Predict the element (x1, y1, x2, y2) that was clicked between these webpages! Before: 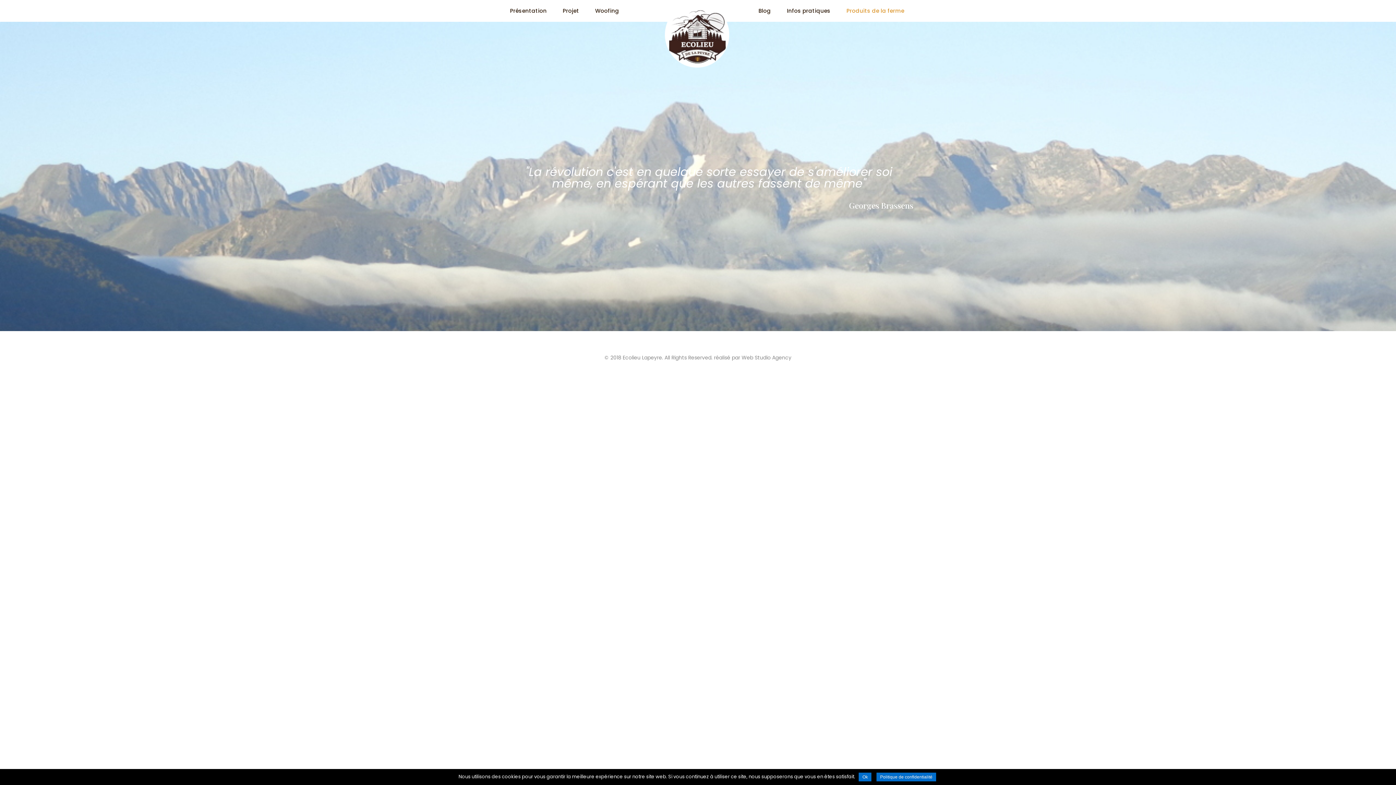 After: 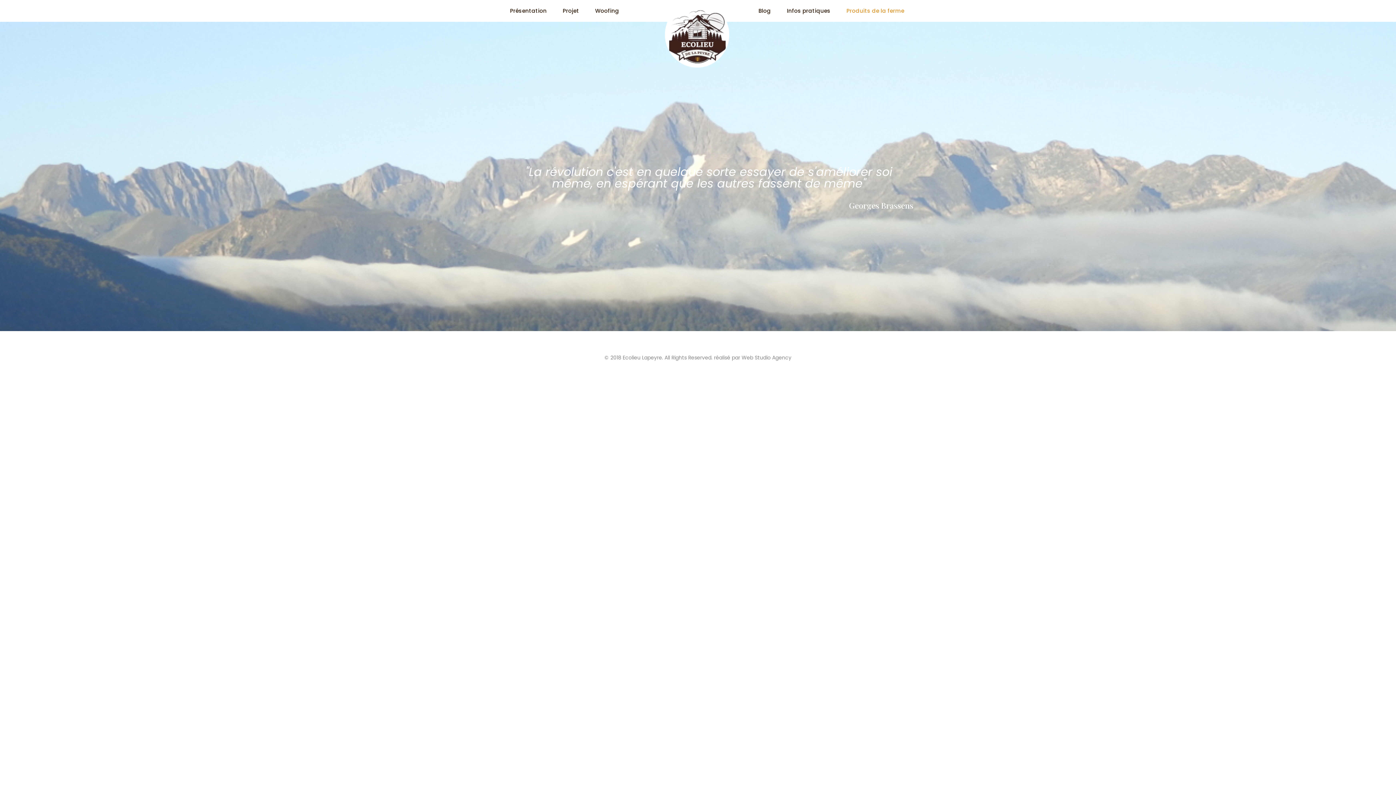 Action: bbox: (859, 773, 871, 781) label: Ok